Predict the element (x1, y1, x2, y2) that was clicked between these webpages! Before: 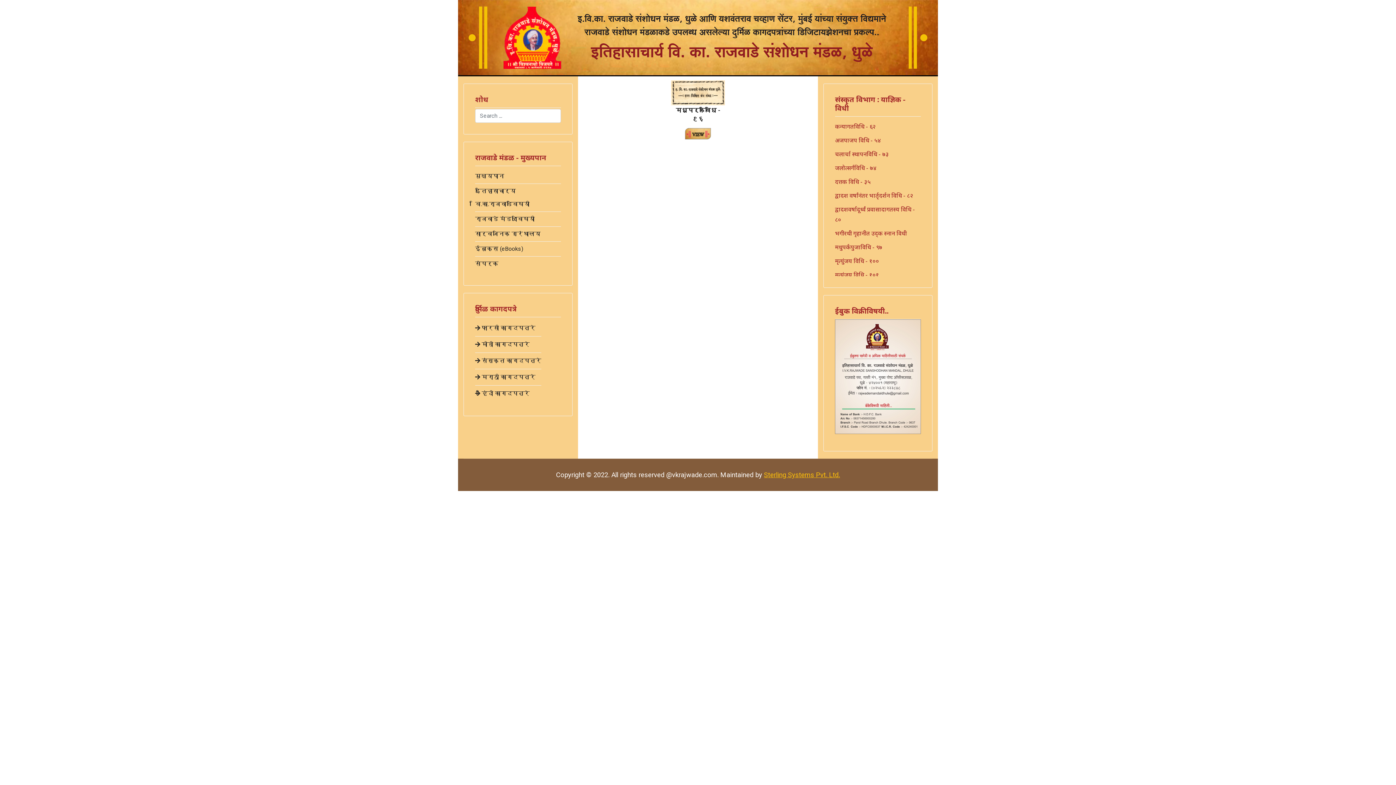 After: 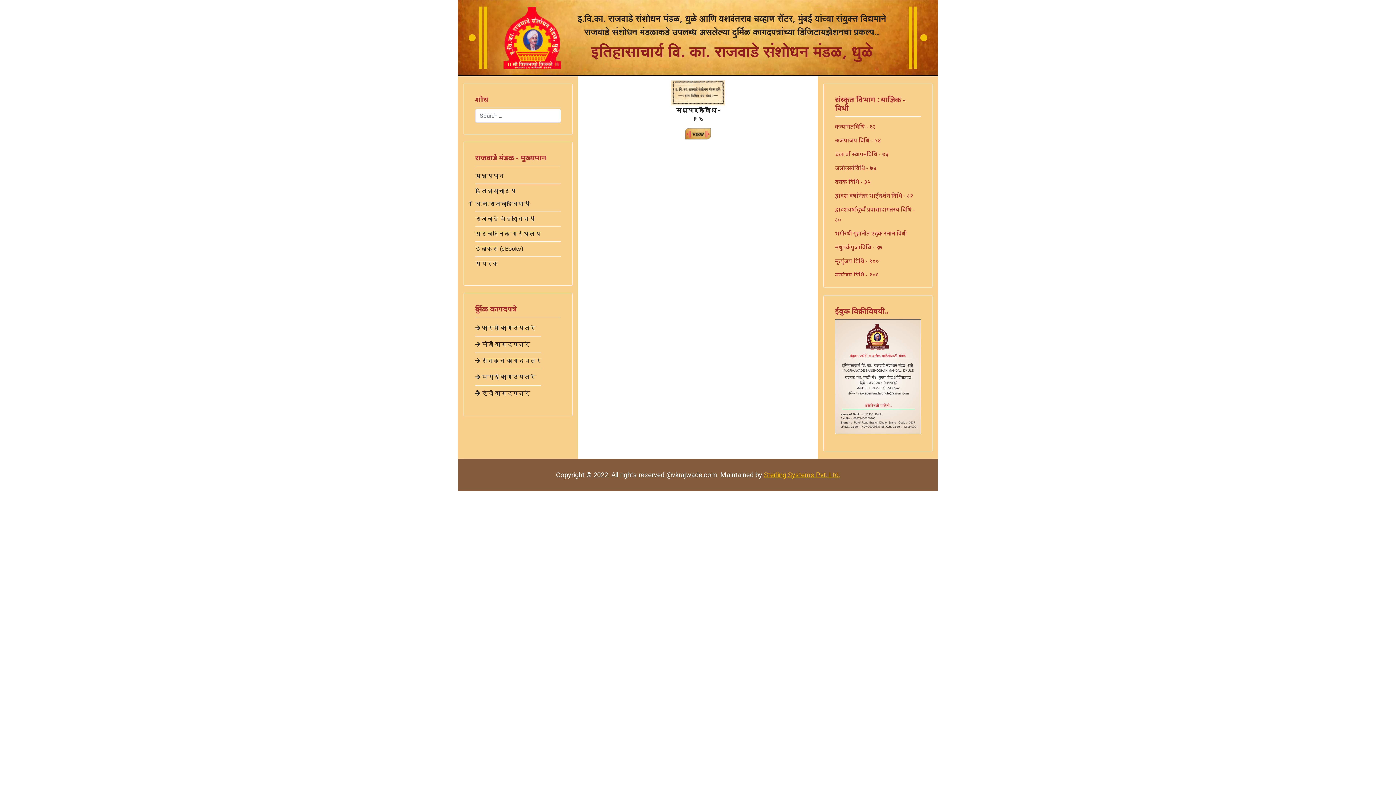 Action: bbox: (685, 128, 711, 135)